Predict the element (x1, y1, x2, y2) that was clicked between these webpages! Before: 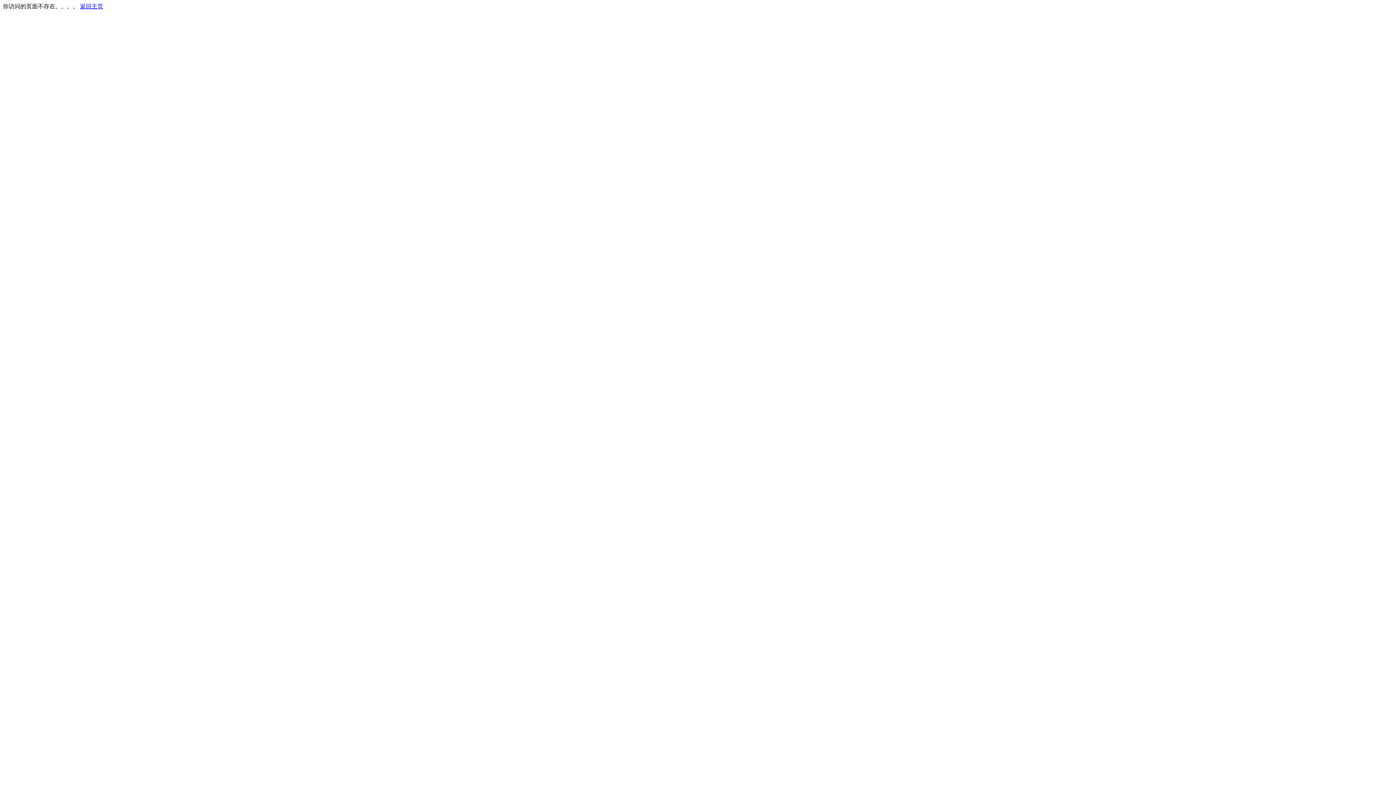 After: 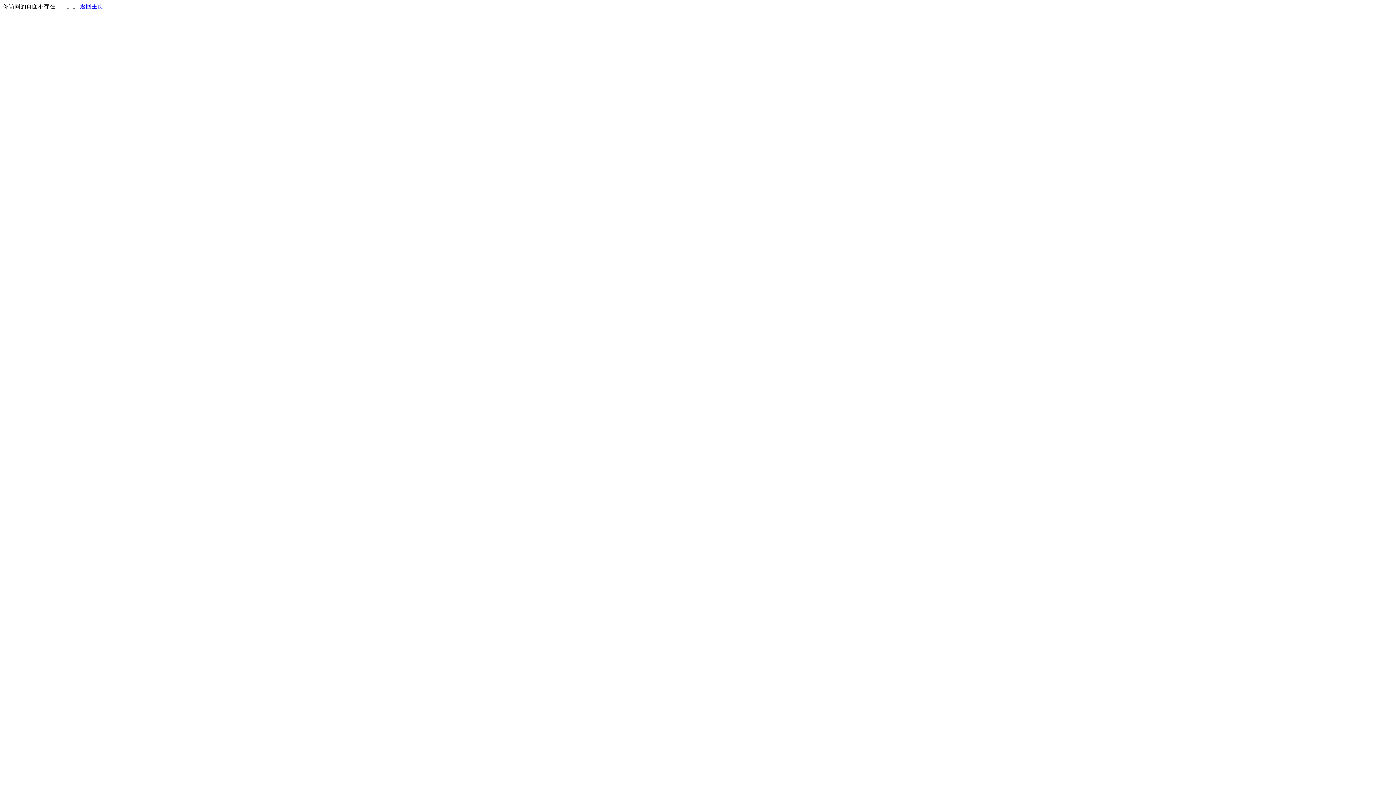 Action: label: 返回主页 bbox: (80, 3, 103, 9)